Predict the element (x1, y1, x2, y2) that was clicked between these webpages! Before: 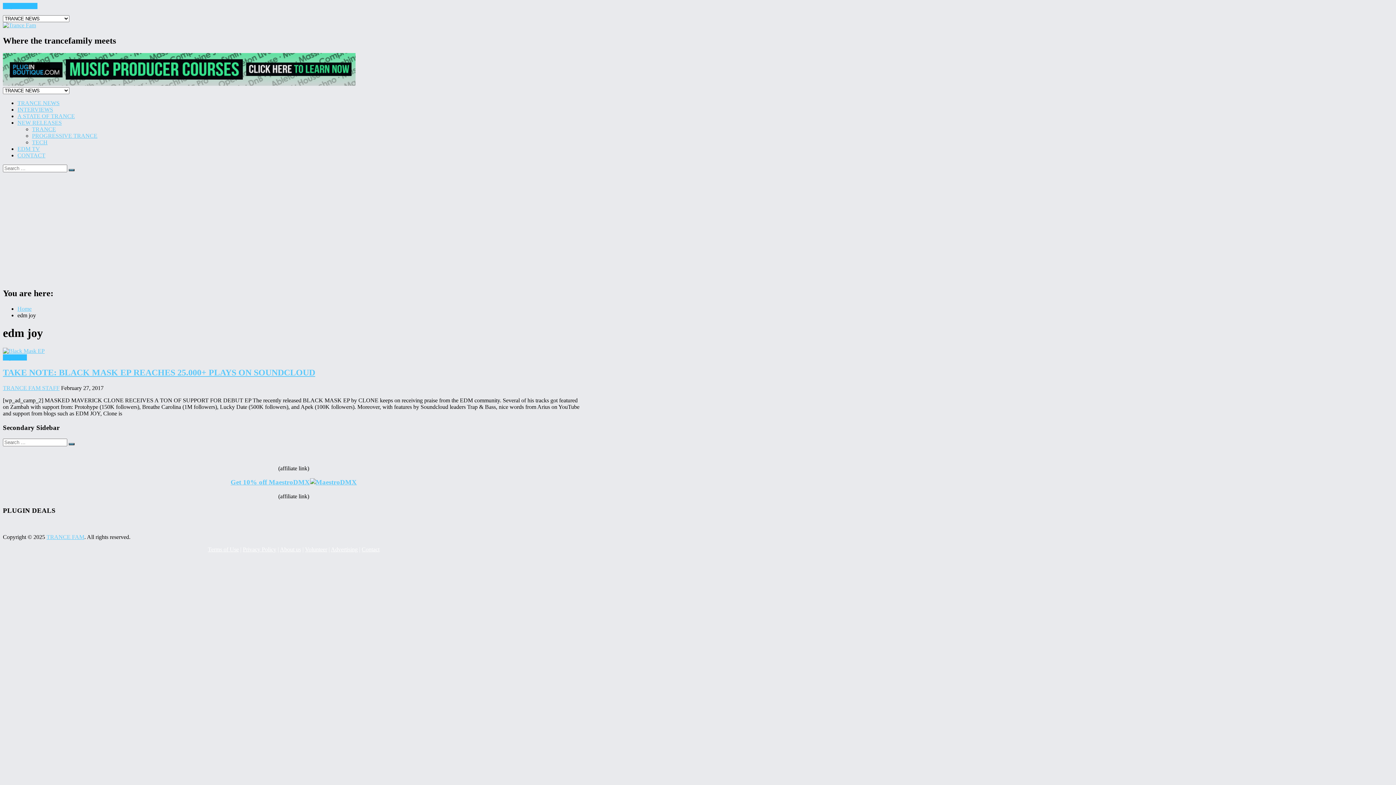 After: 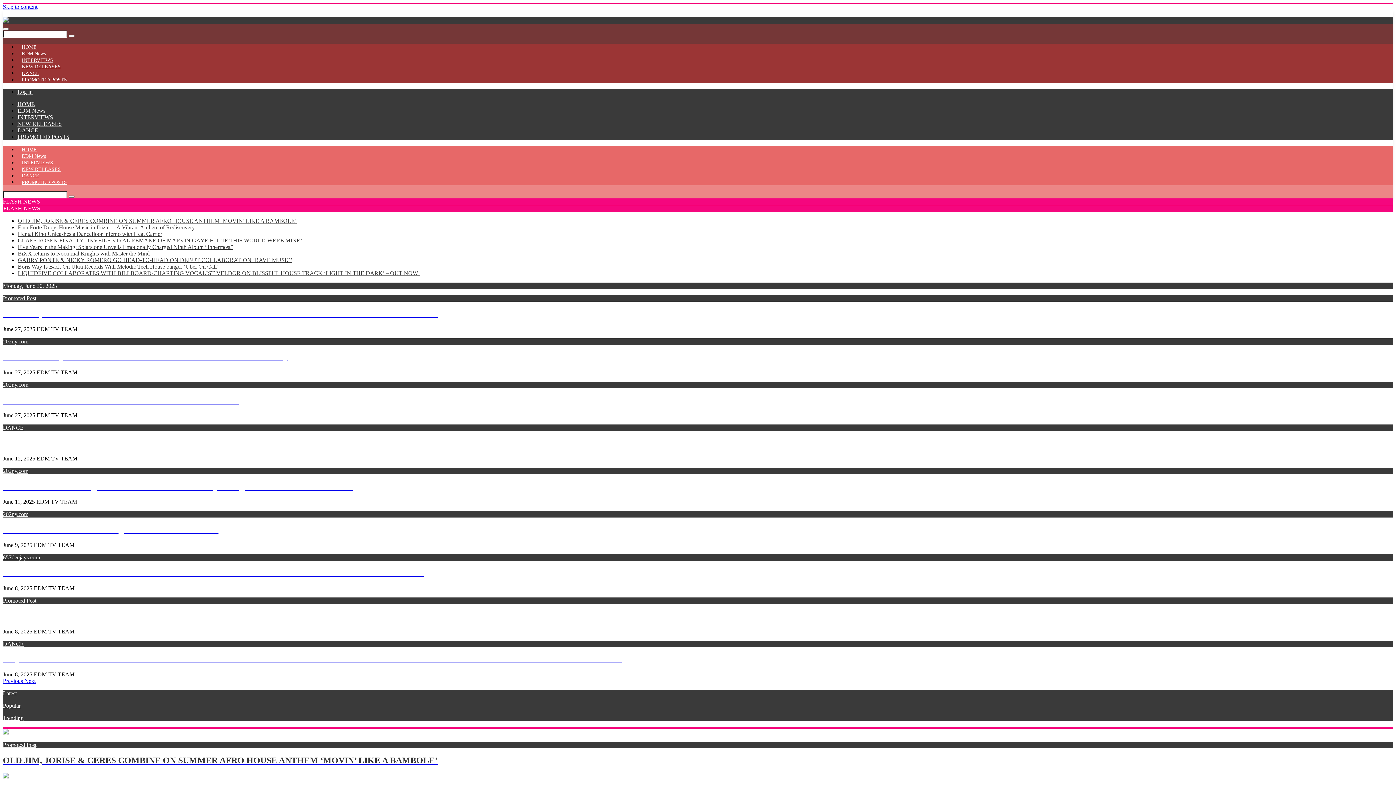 Action: bbox: (17, 145, 40, 151) label: EDM TV